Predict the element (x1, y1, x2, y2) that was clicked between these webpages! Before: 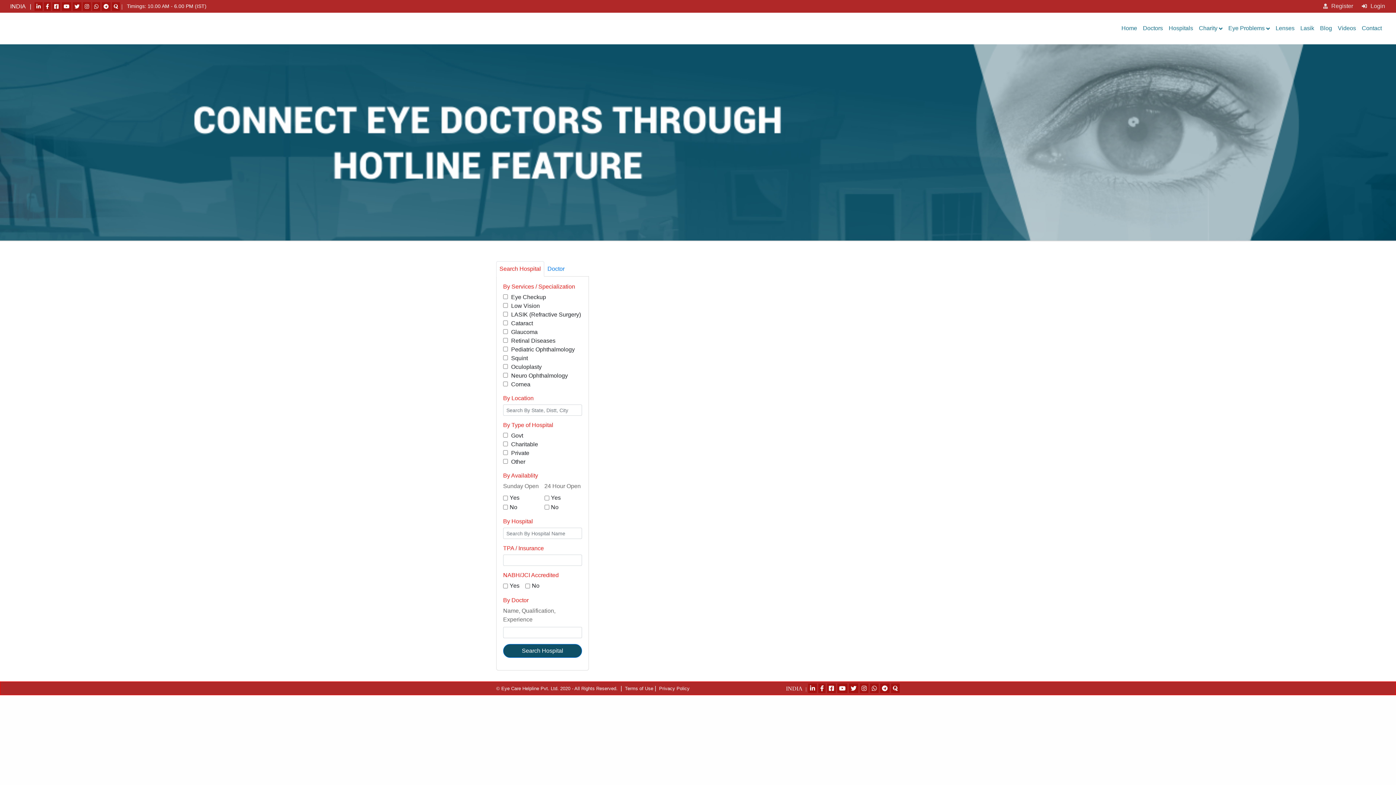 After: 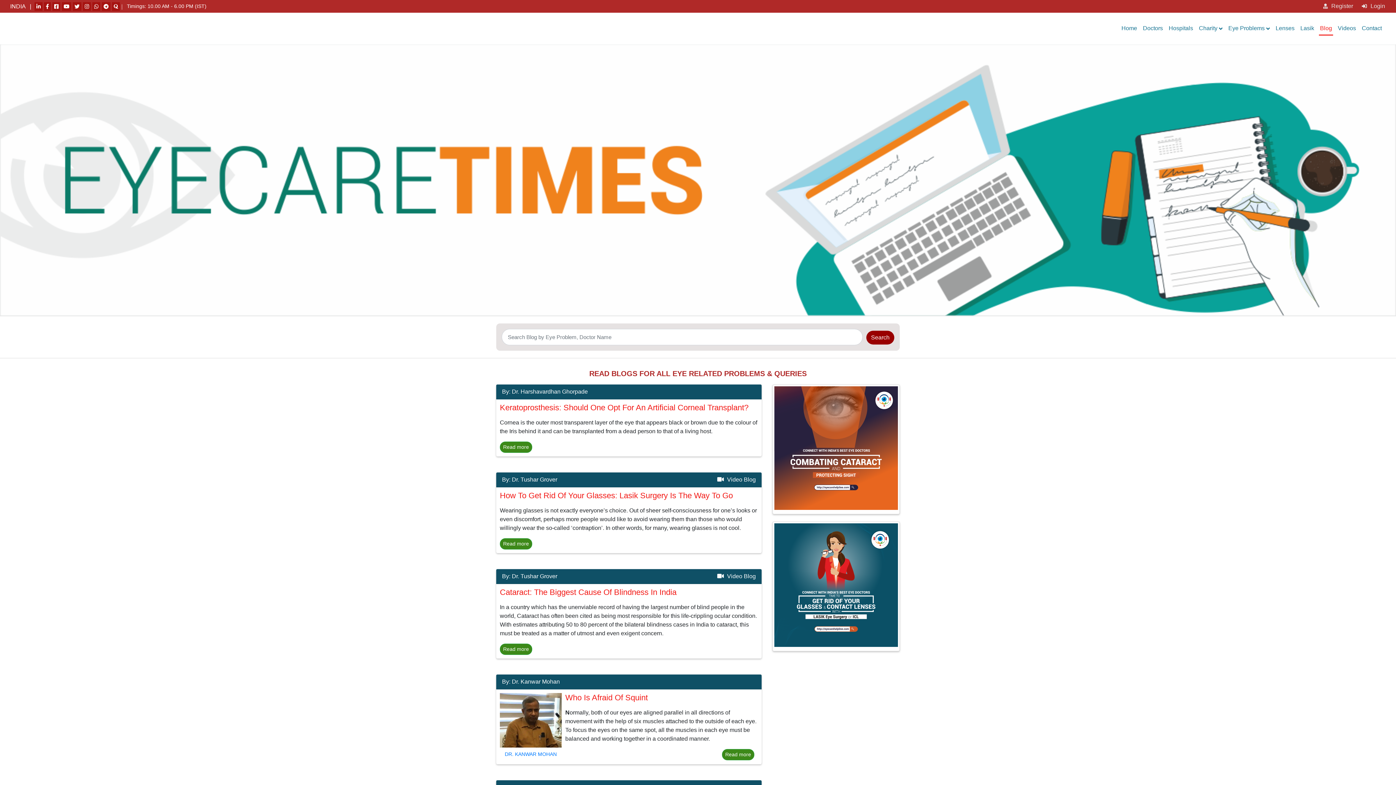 Action: label: Blog bbox: (1317, 21, 1335, 35)